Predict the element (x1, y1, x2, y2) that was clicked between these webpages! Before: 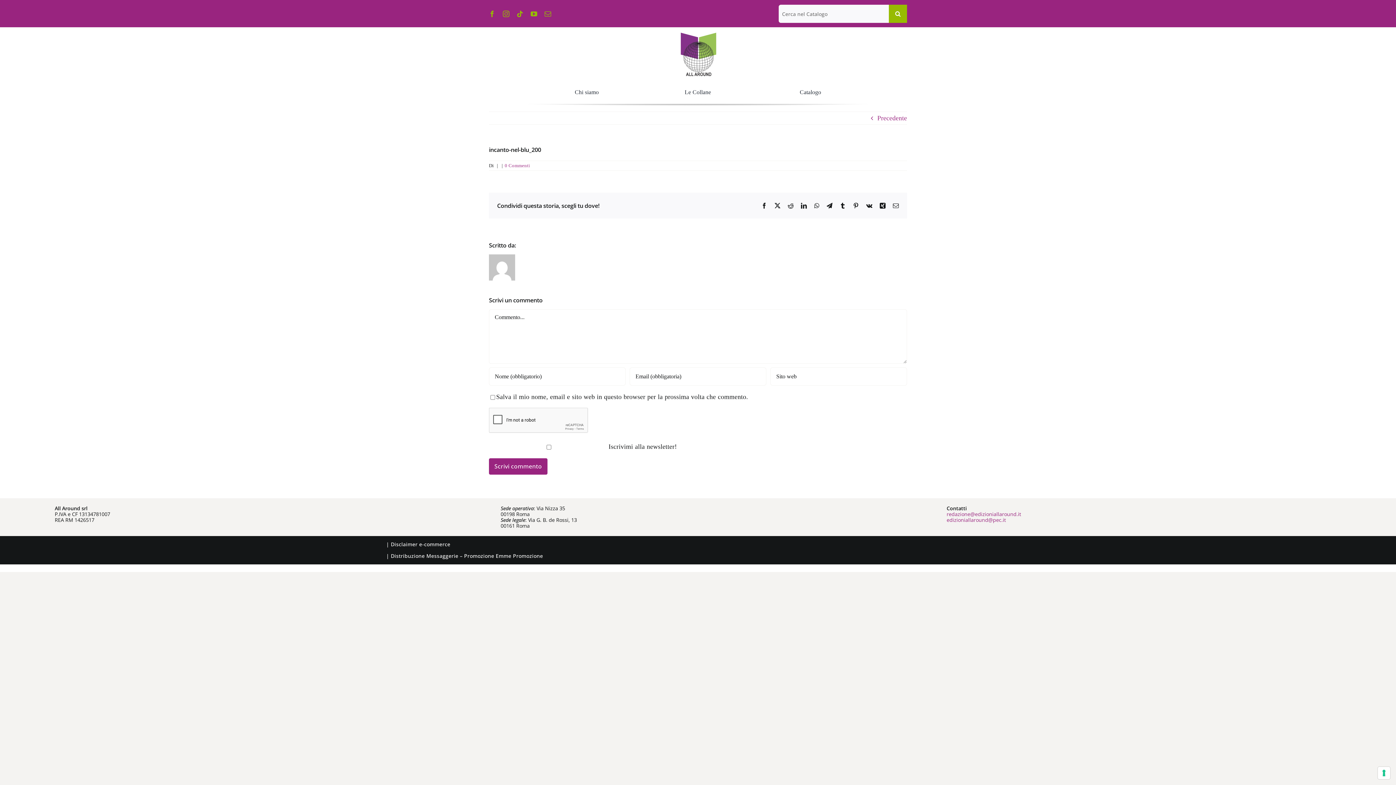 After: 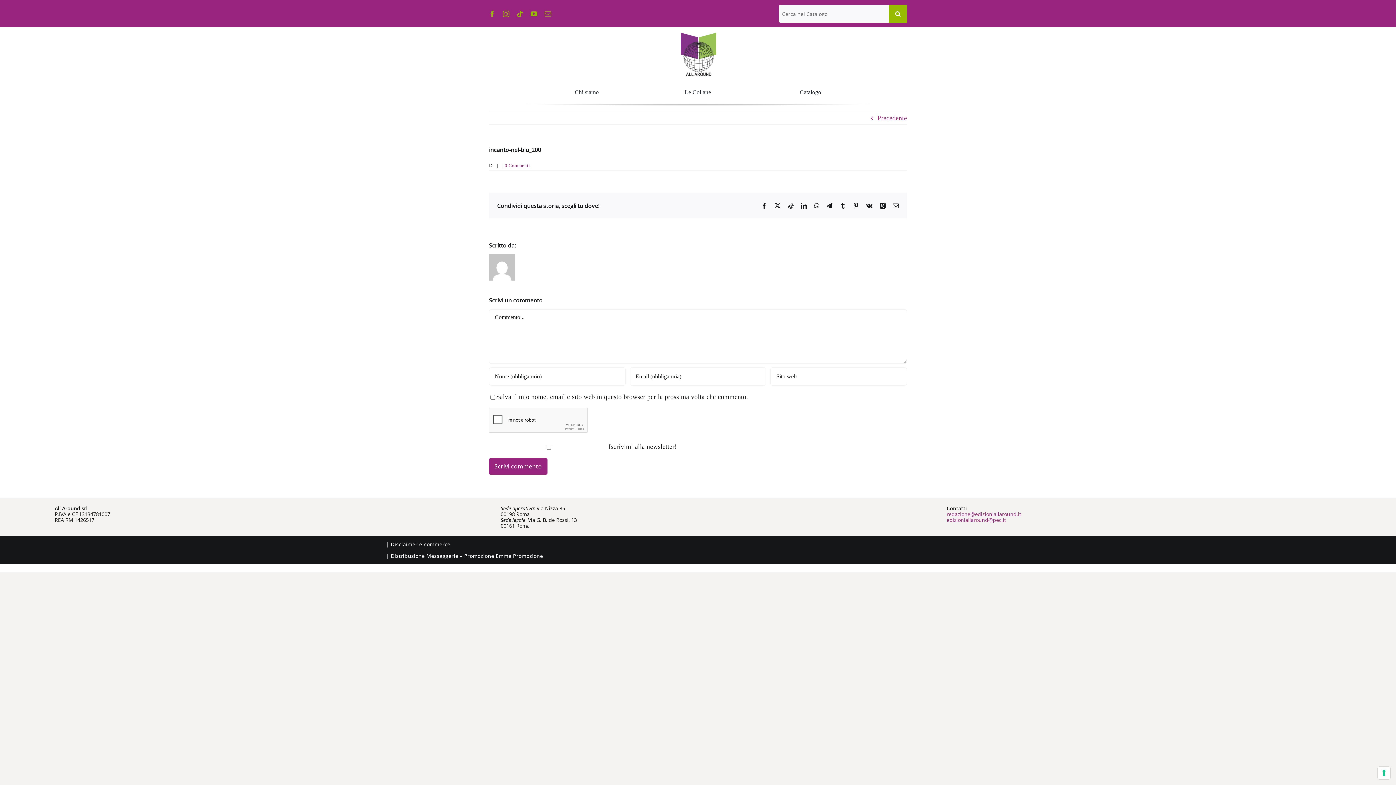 Action: bbox: (877, 112, 907, 124) label: Precedente